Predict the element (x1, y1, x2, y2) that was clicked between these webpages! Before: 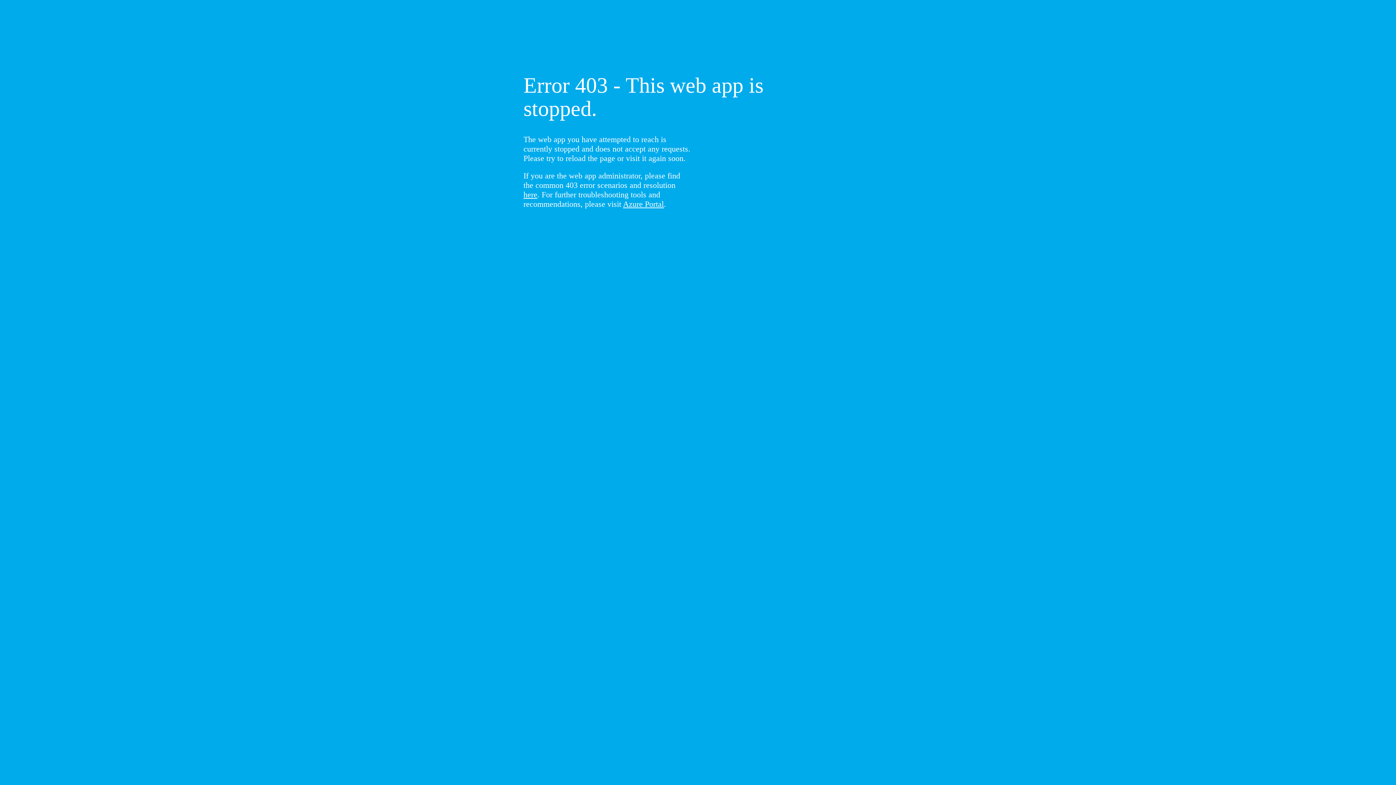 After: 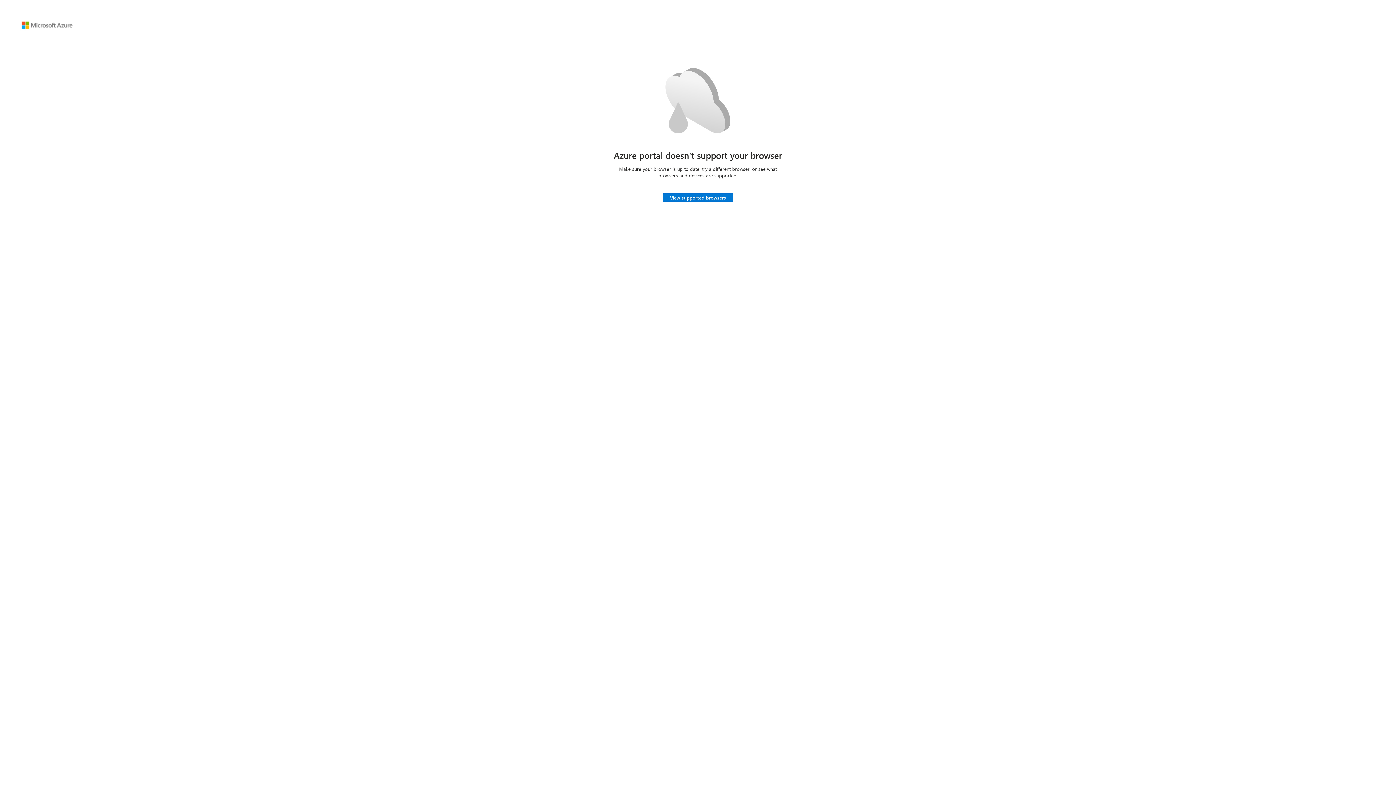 Action: label: Azure Portal bbox: (623, 199, 664, 208)